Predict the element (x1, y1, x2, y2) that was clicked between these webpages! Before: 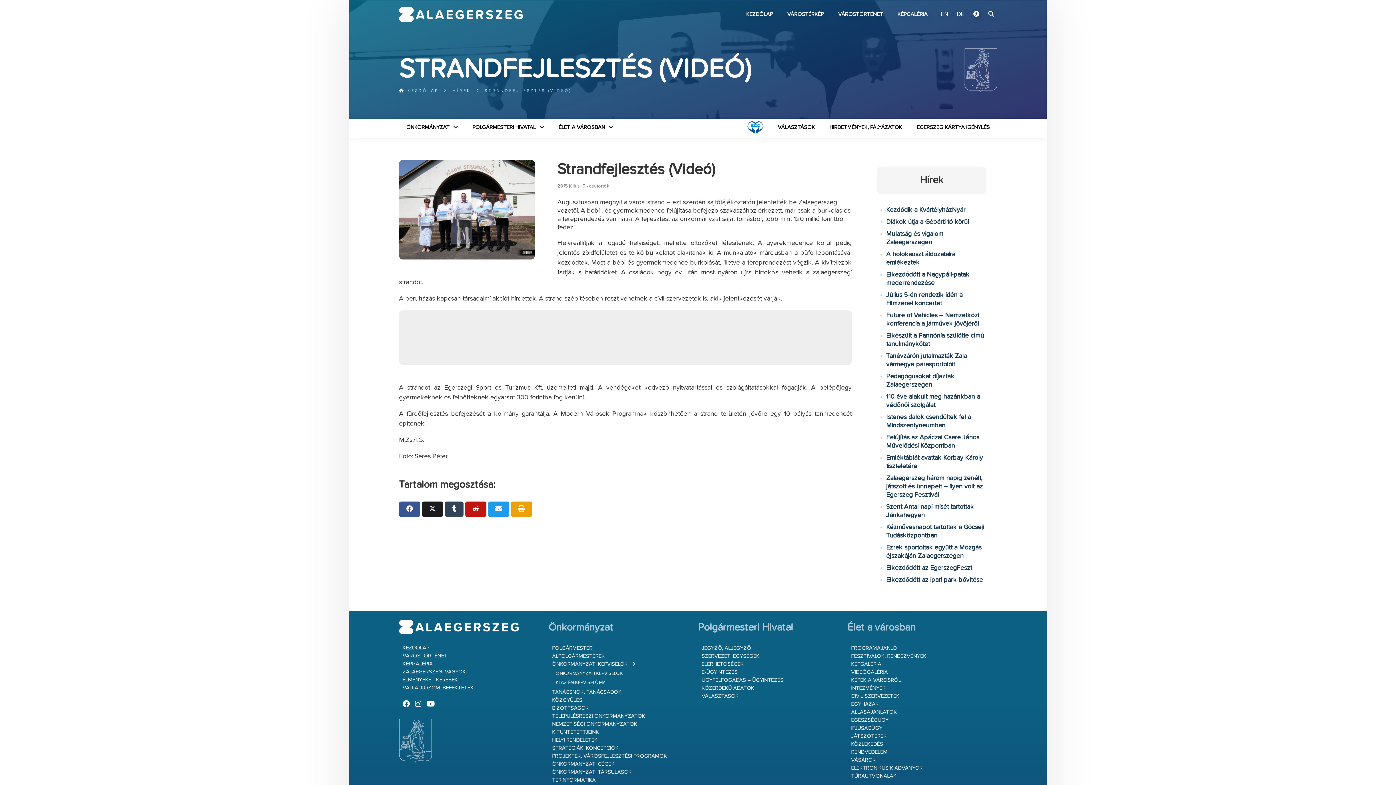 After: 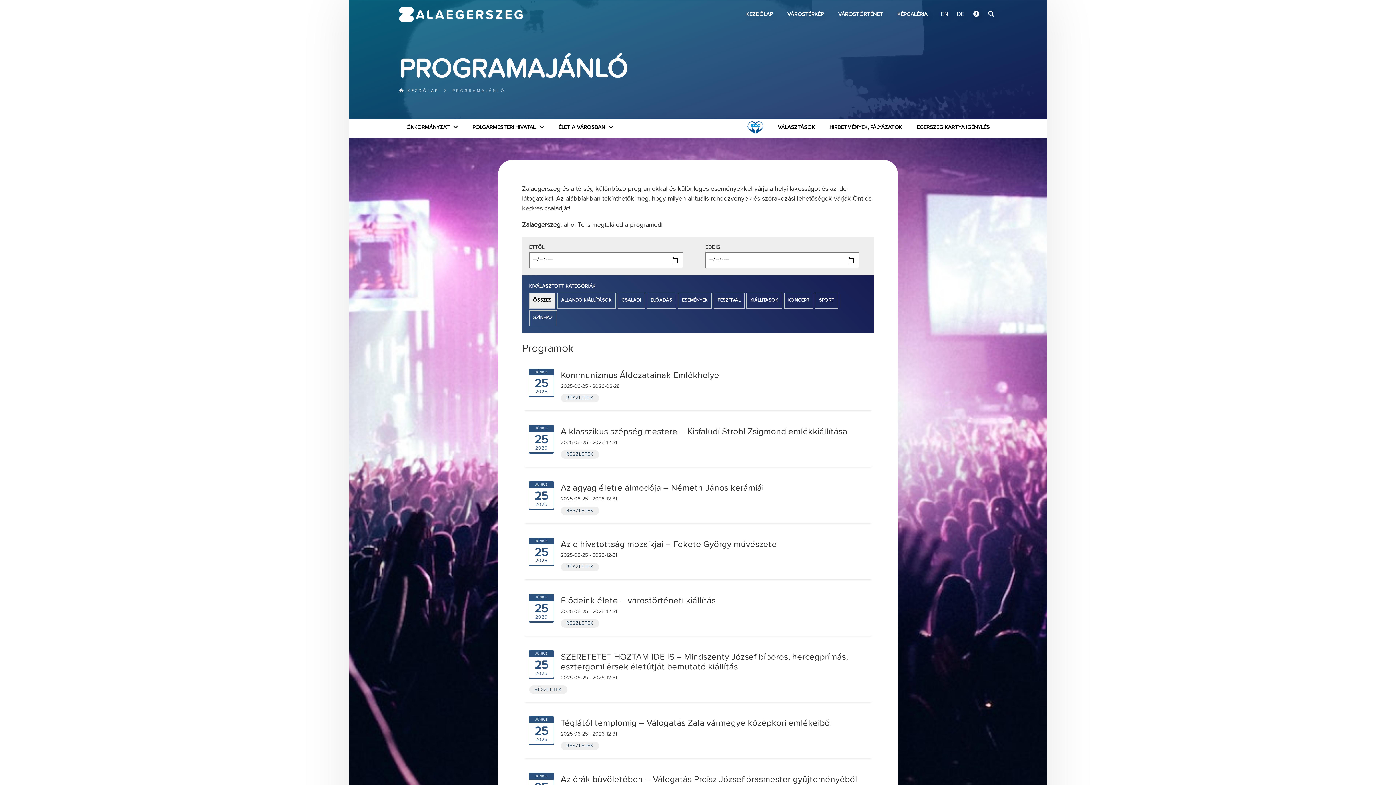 Action: bbox: (851, 644, 997, 652) label: PROGRAMAJÁNLÓ